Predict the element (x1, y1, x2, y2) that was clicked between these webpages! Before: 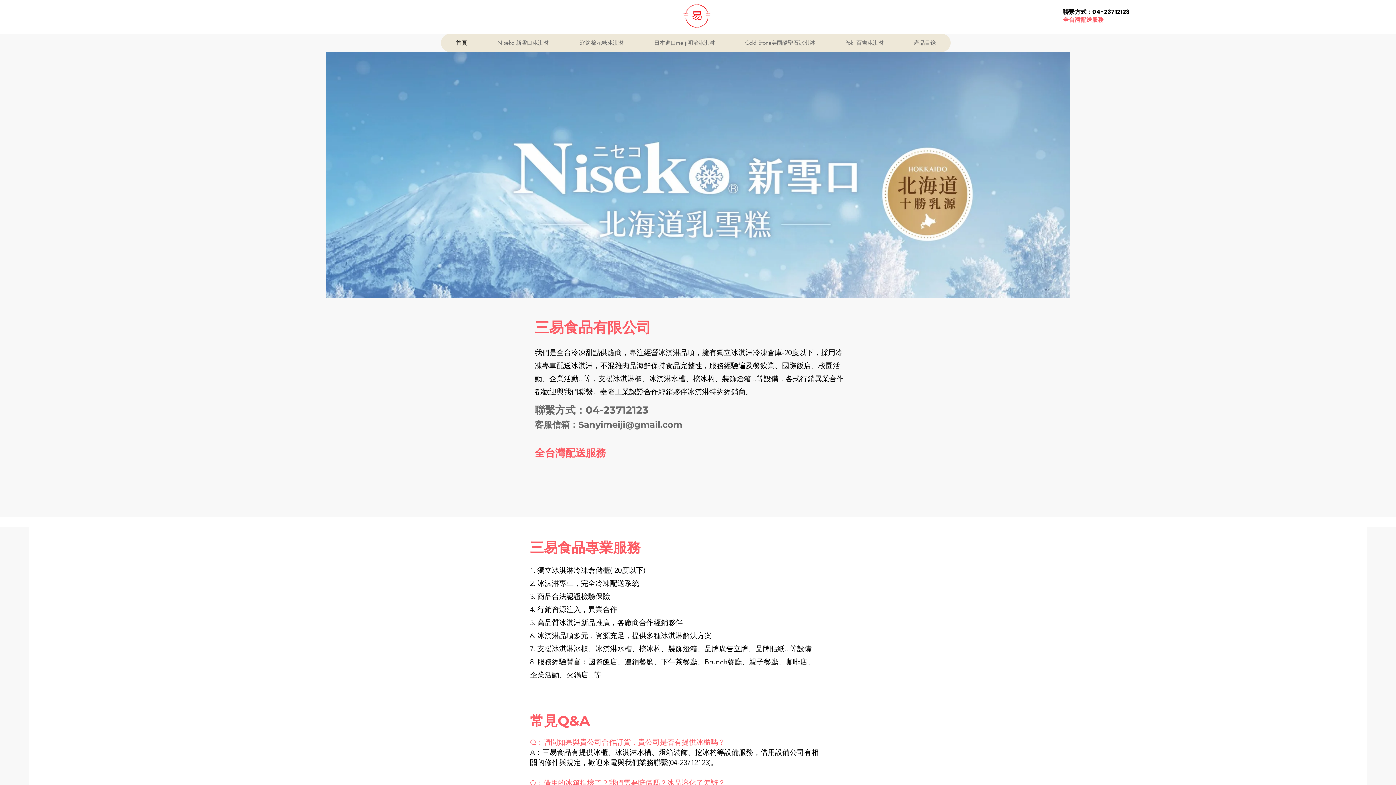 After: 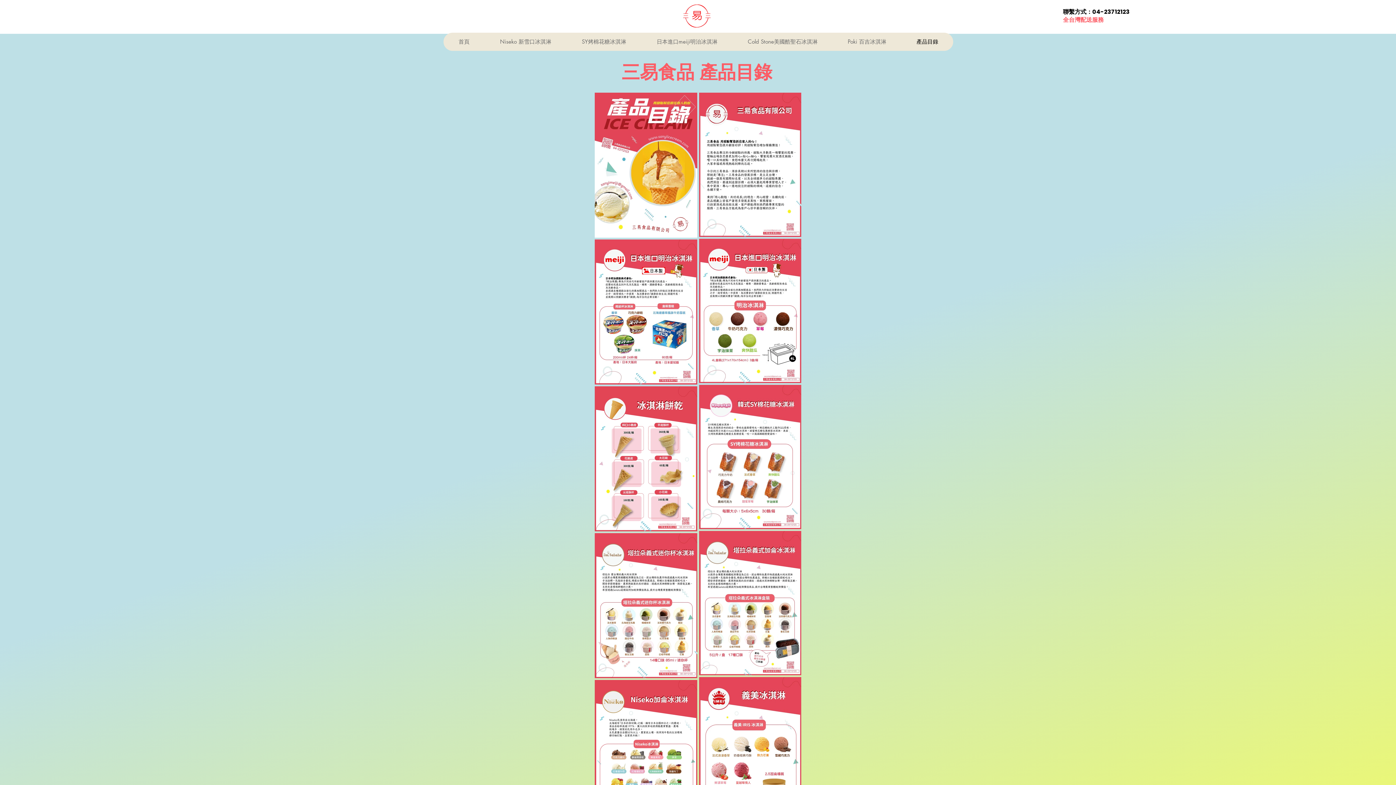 Action: bbox: (898, 33, 950, 52) label: 產品目錄